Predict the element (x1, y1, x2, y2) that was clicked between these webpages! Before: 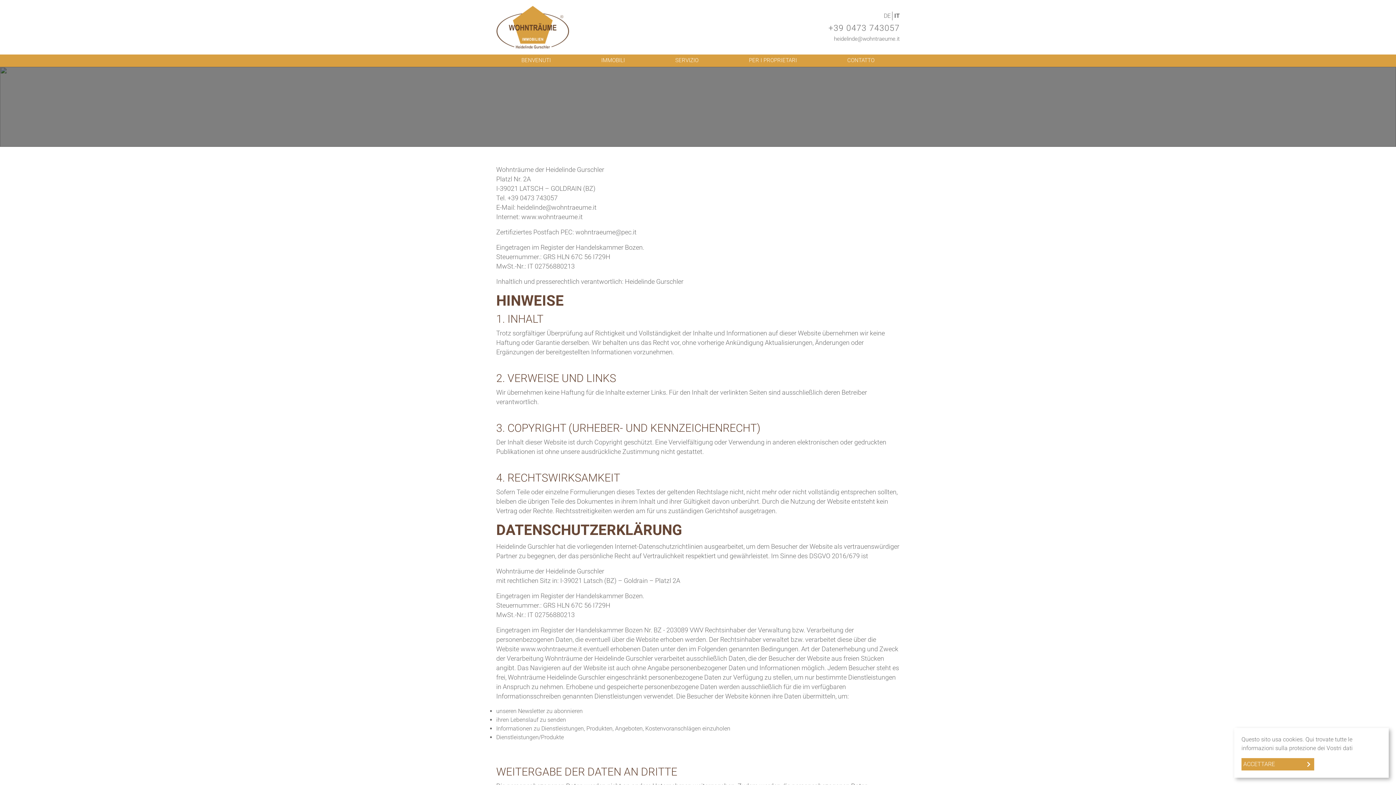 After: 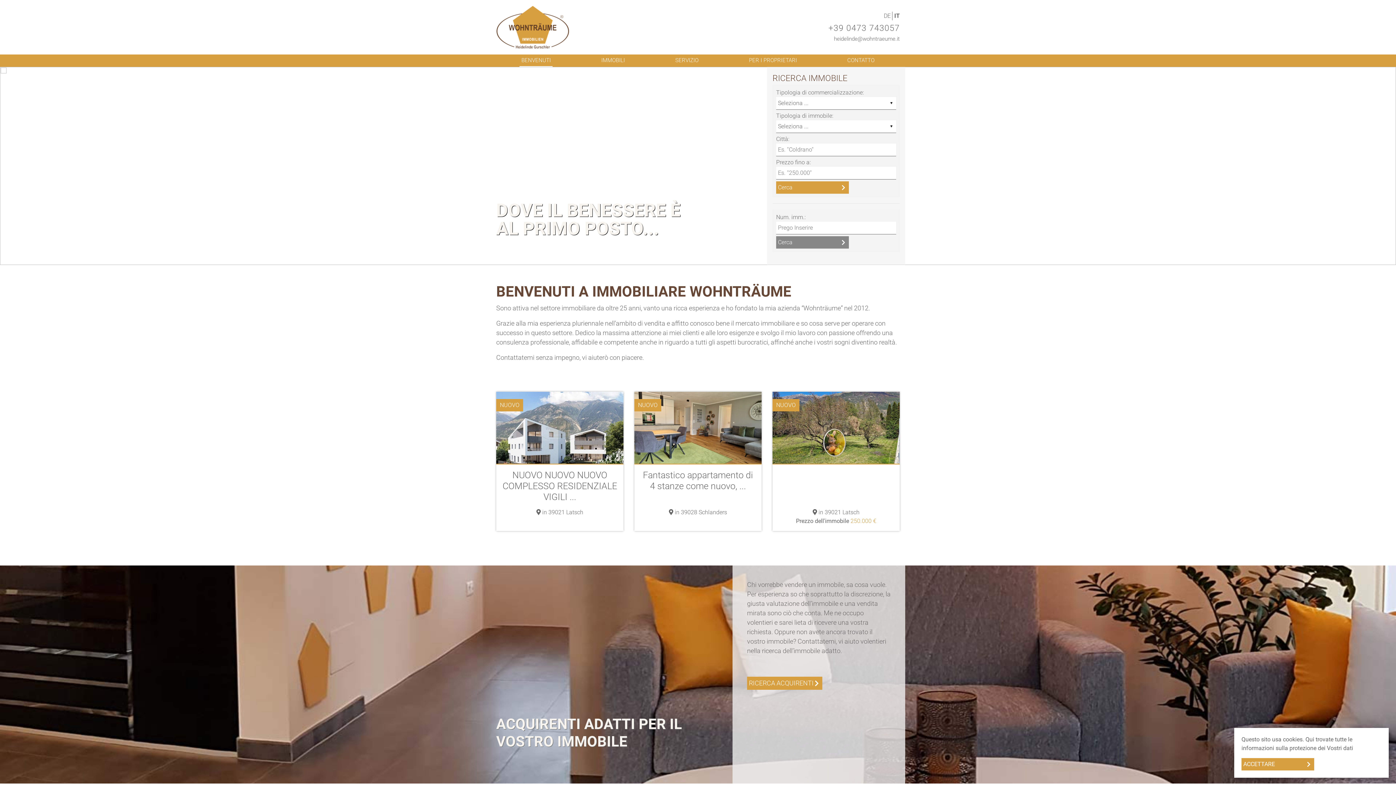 Action: label: BENVENUTI bbox: (519, 54, 552, 66)